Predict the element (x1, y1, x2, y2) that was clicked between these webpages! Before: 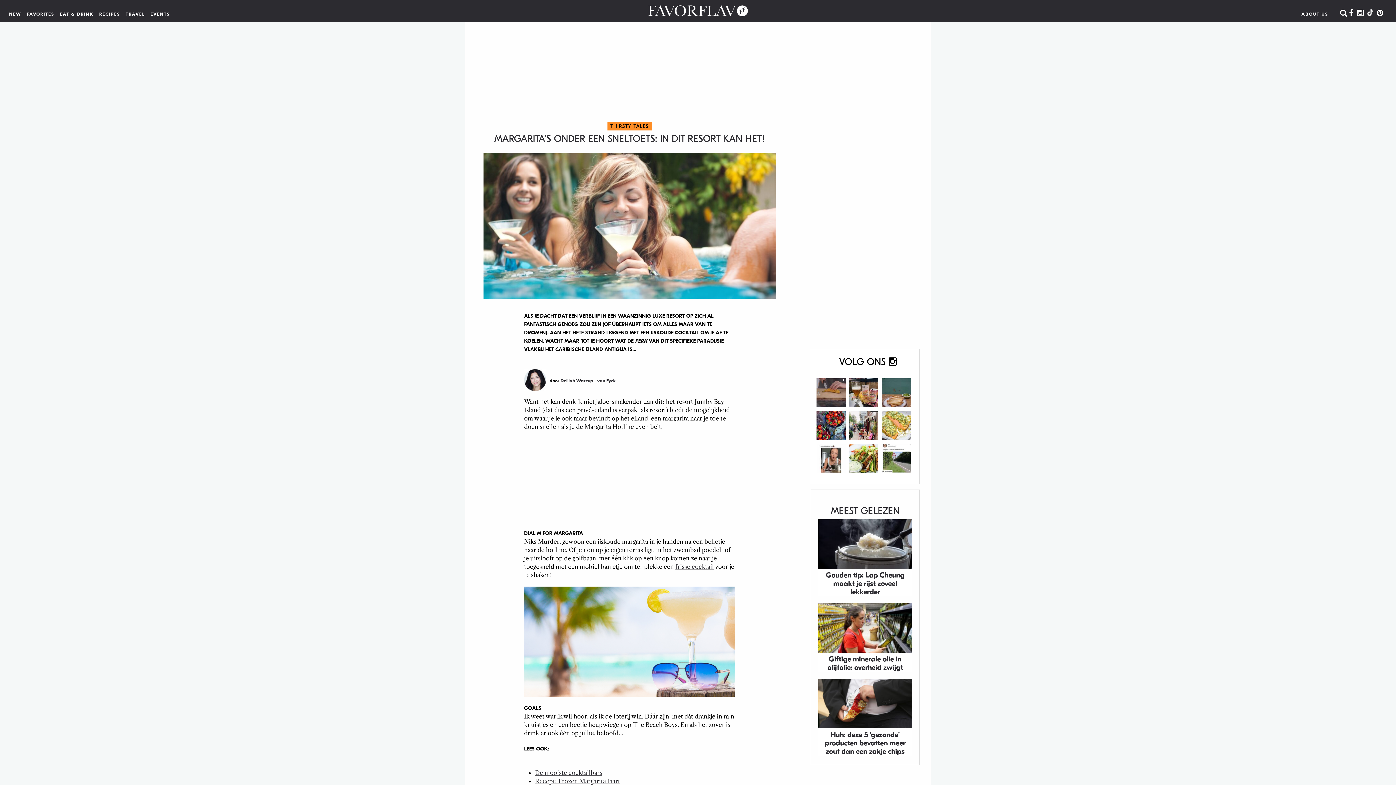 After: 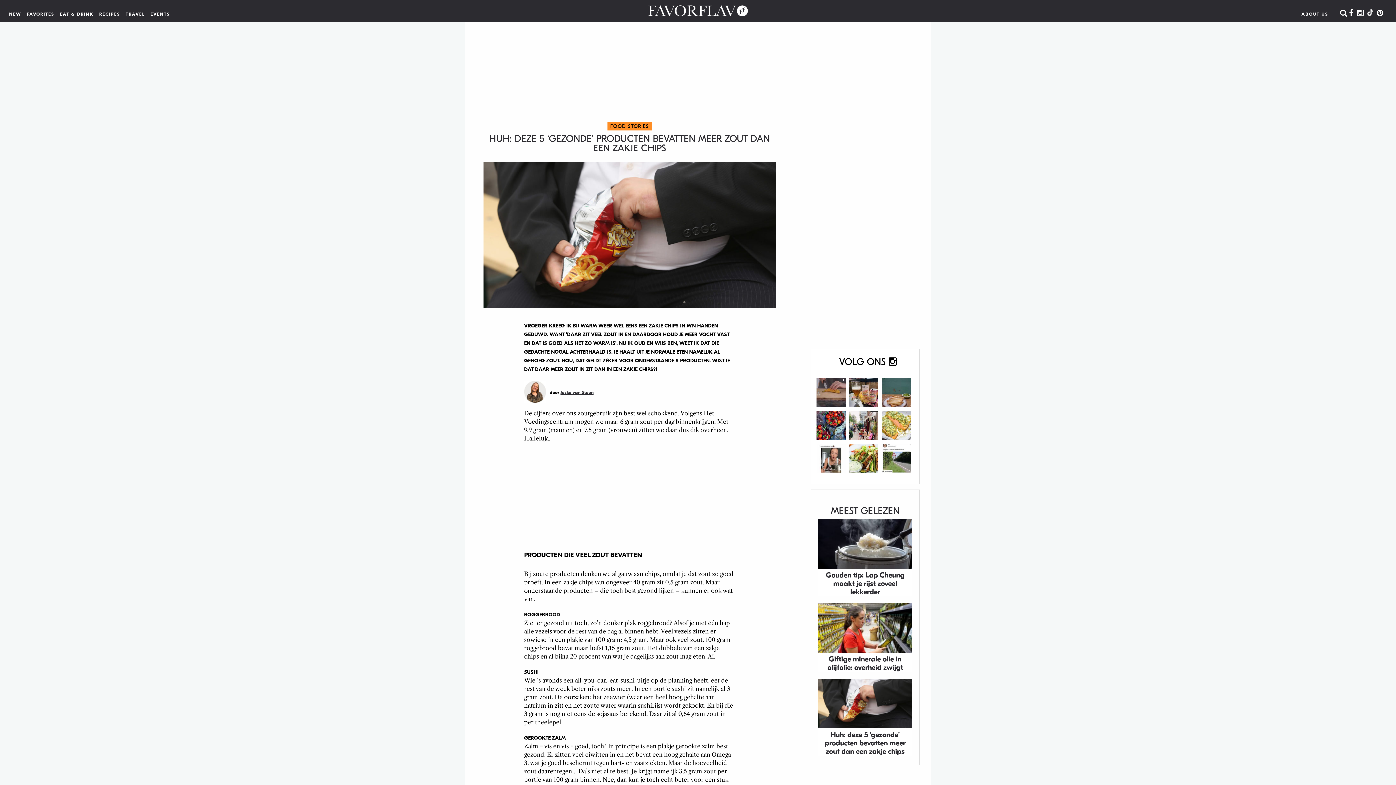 Action: bbox: (818, 679, 912, 756) label: Huh: deze 5 ‘gezonde’ producten bevatten meer zout dan een zakje chips